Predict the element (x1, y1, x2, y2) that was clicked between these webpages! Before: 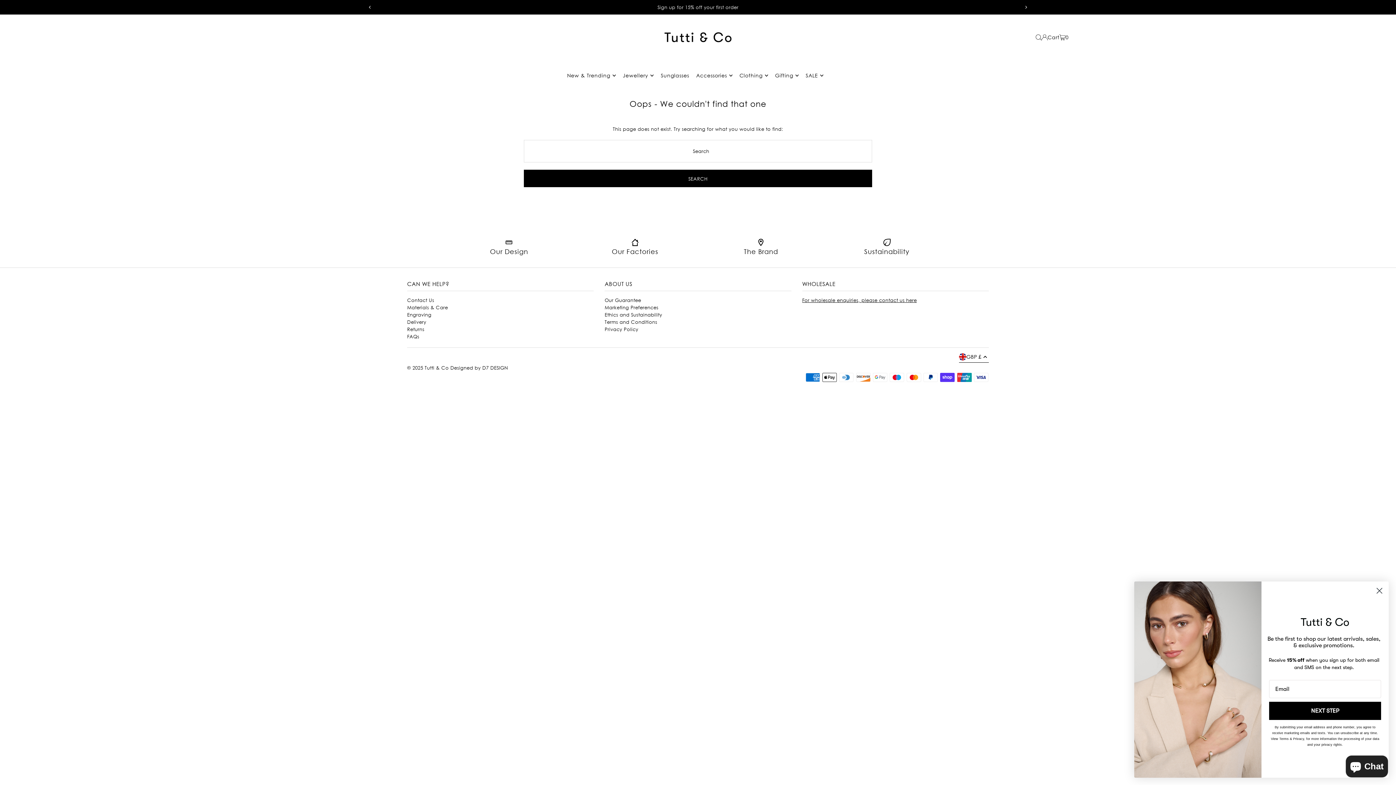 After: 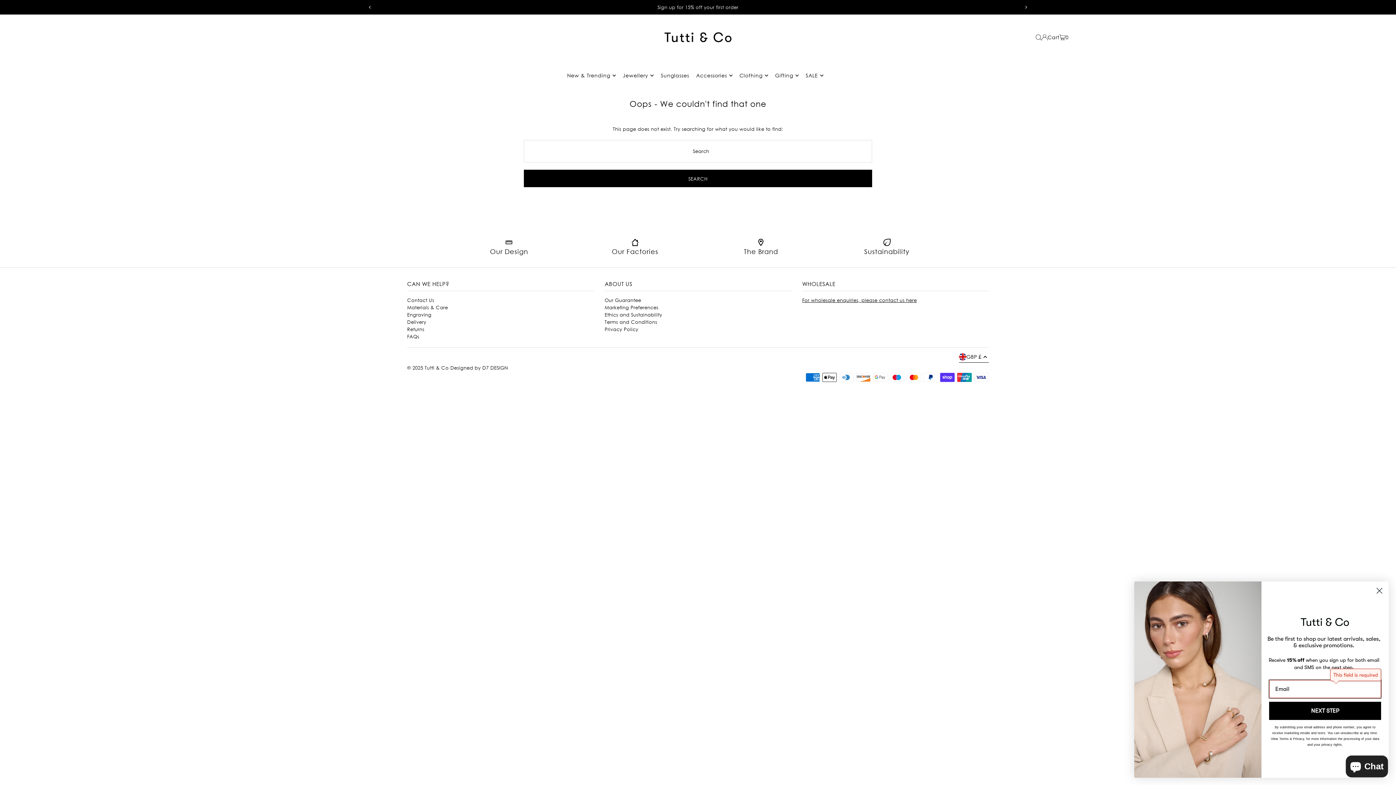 Action: label: NEXT STEP bbox: (1269, 702, 1381, 720)